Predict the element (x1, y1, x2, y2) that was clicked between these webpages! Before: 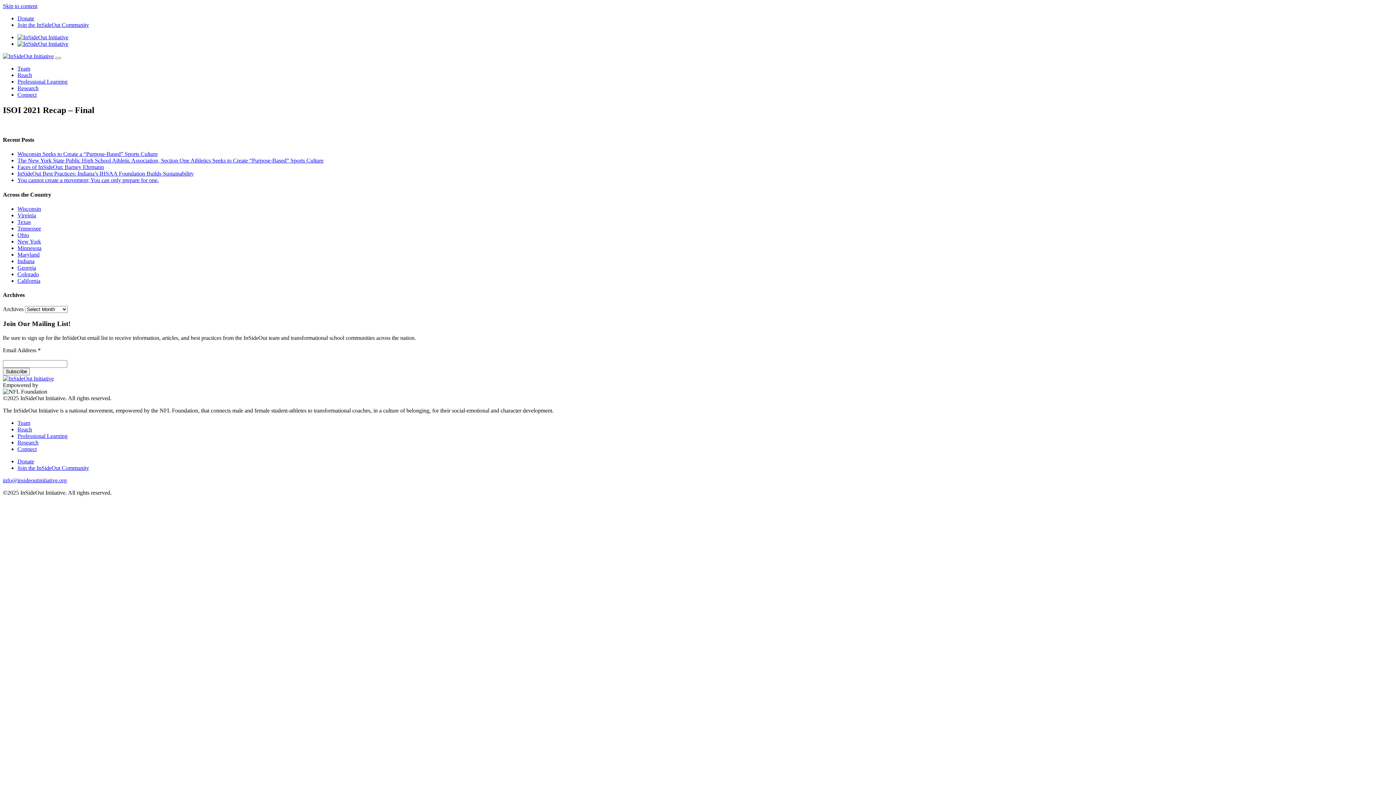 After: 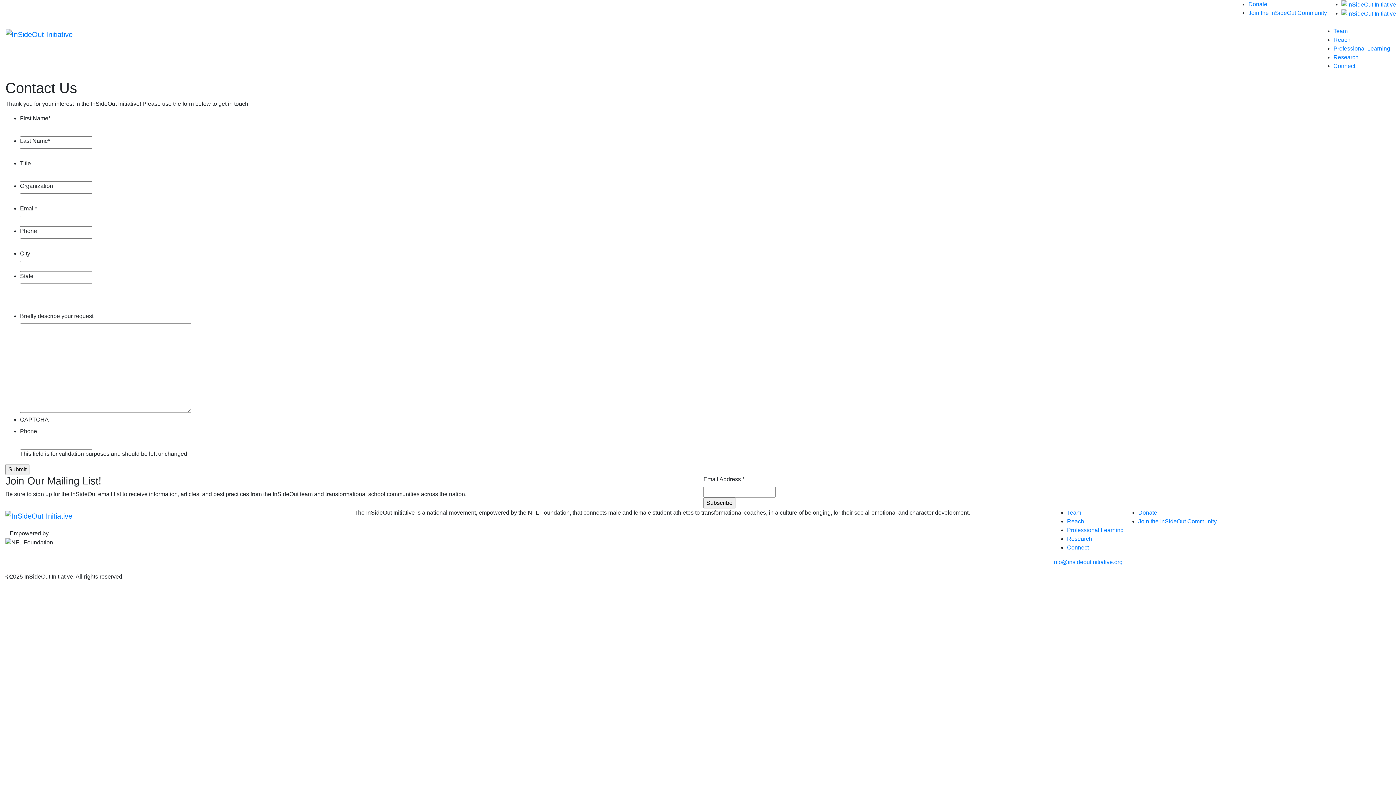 Action: label: Connect bbox: (17, 446, 36, 452)